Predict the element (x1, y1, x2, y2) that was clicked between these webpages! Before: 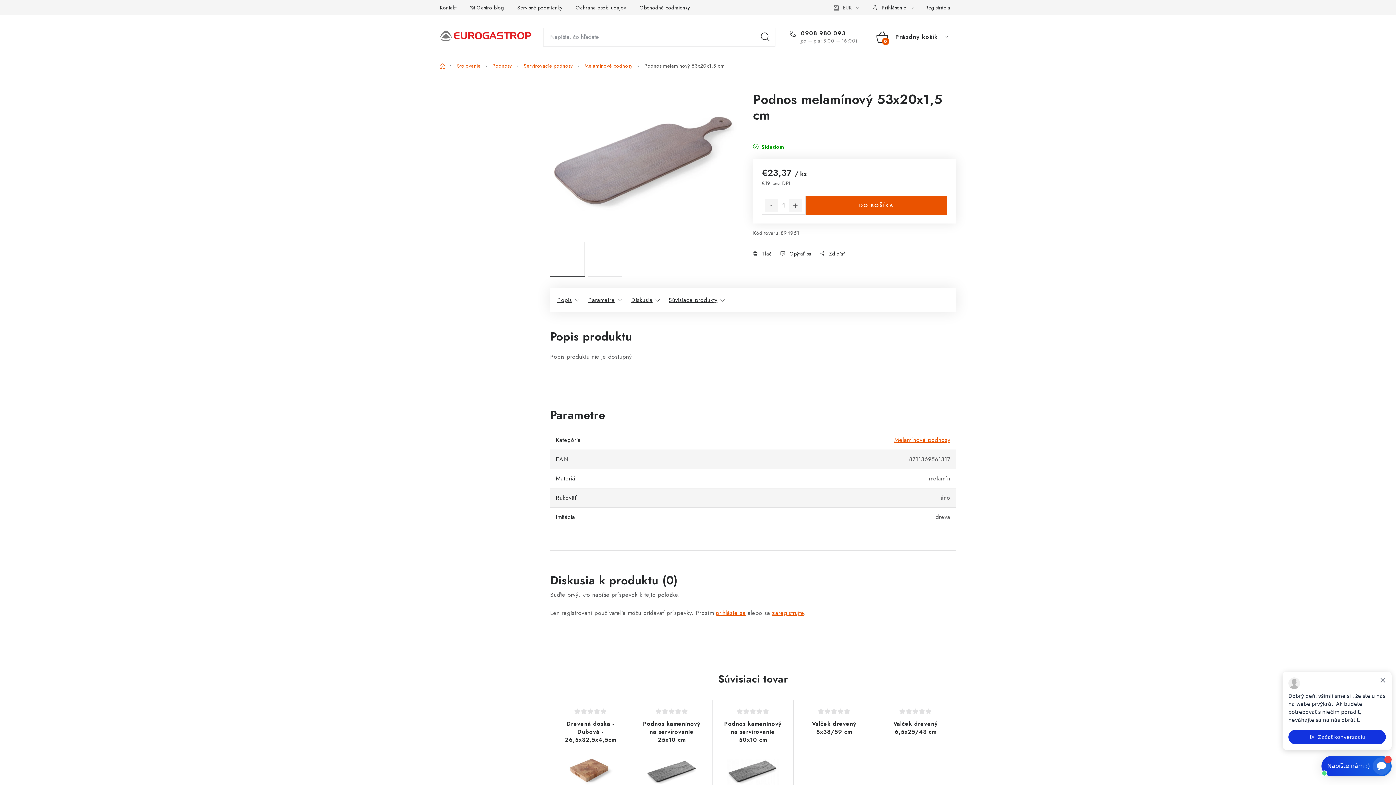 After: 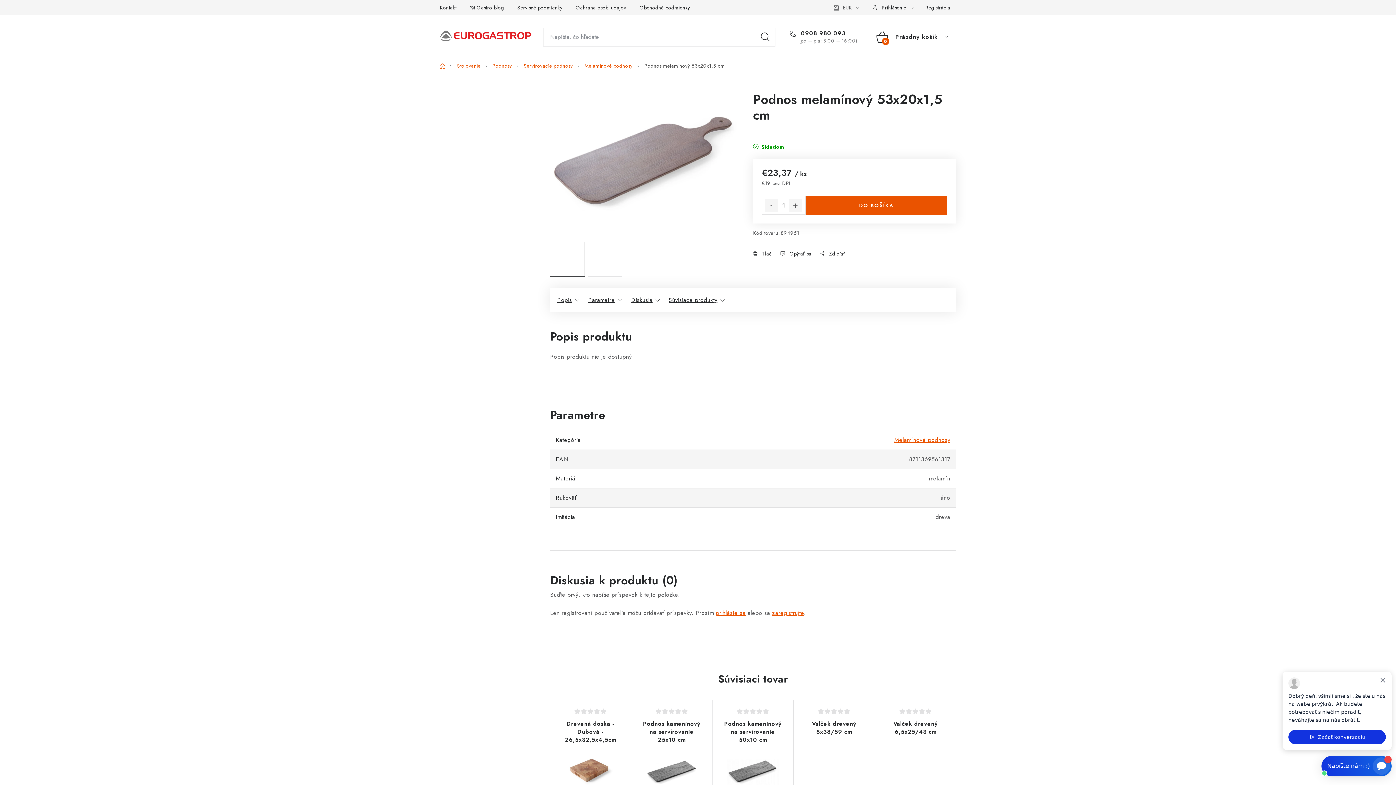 Action: bbox: (755, 27, 775, 46) label: HĽADAŤ